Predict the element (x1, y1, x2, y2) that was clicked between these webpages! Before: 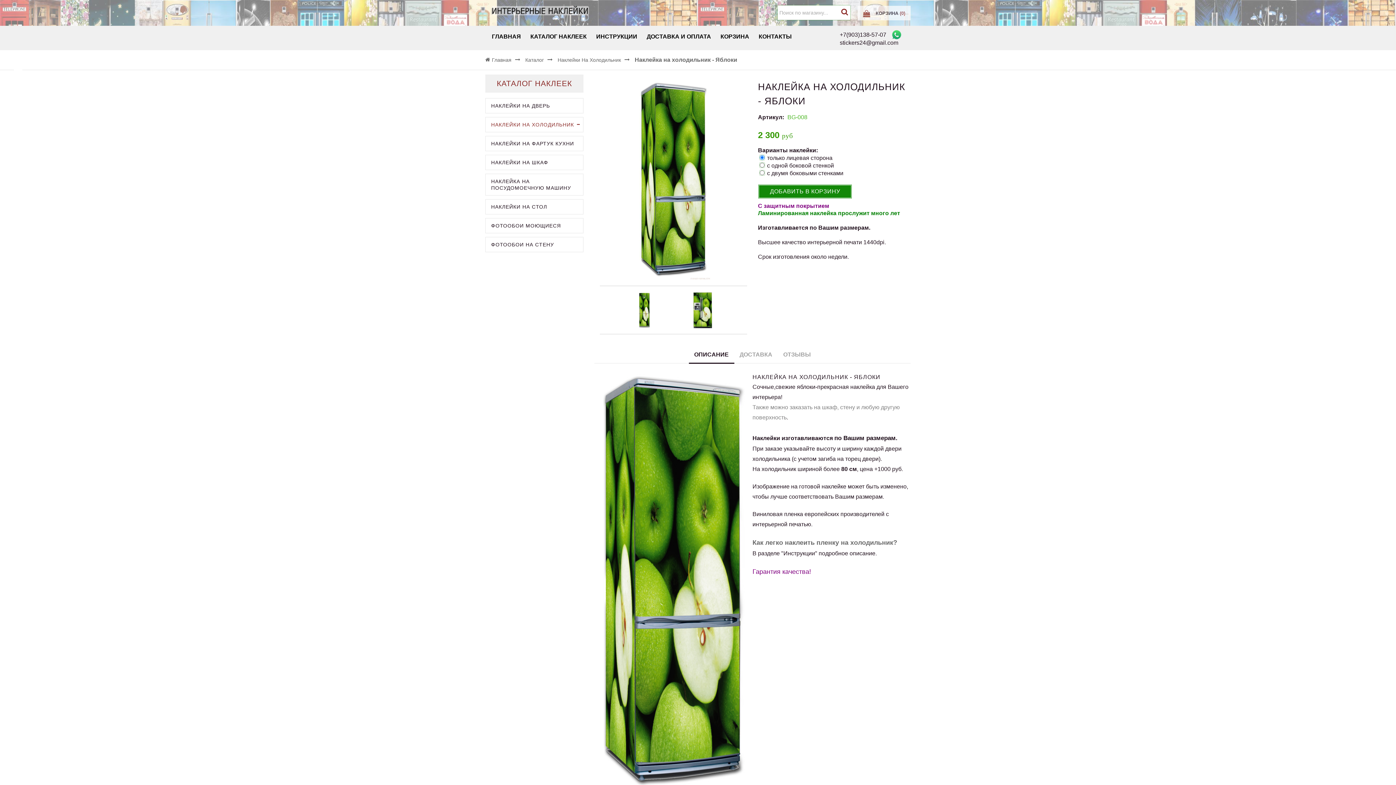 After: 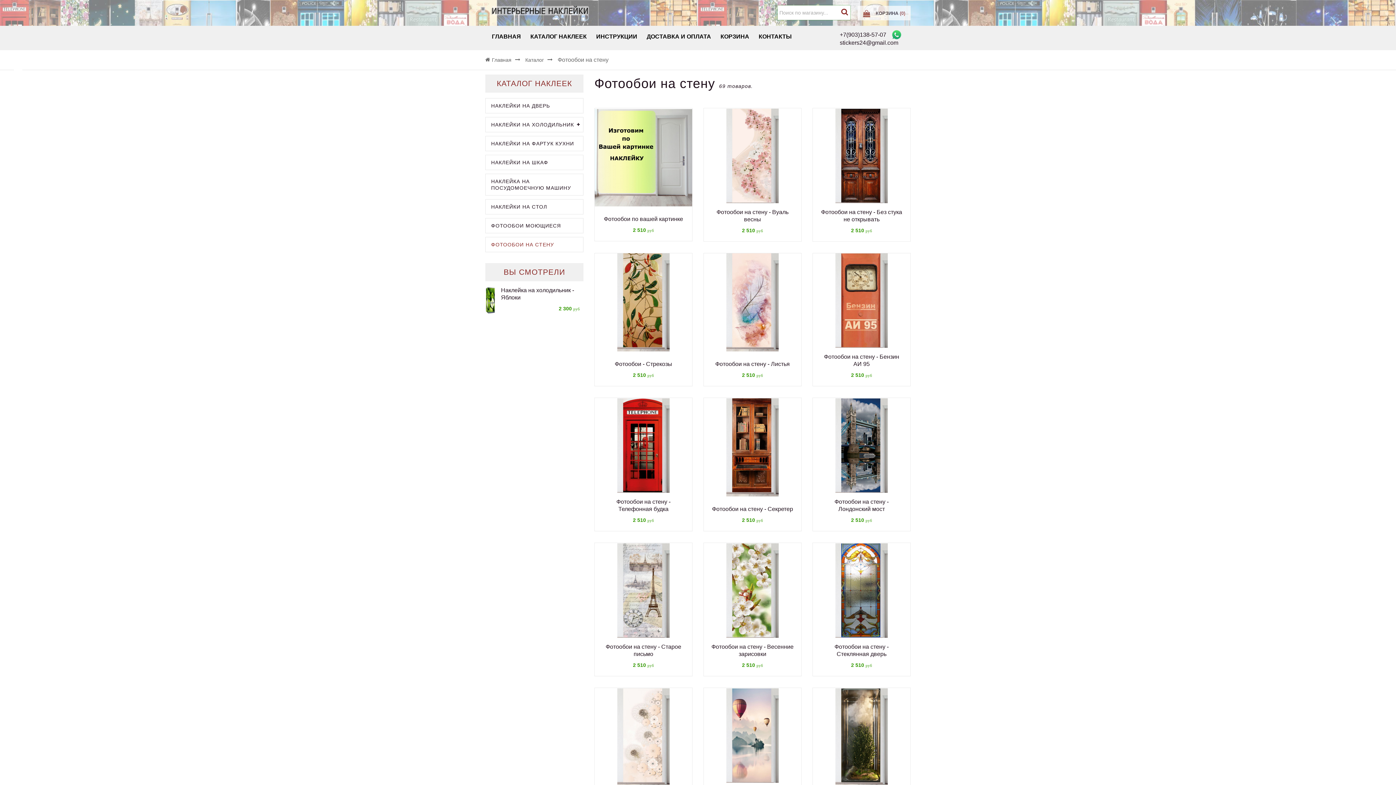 Action: bbox: (485, 237, 583, 251) label: ФОТООБОИ НА СТЕНУ